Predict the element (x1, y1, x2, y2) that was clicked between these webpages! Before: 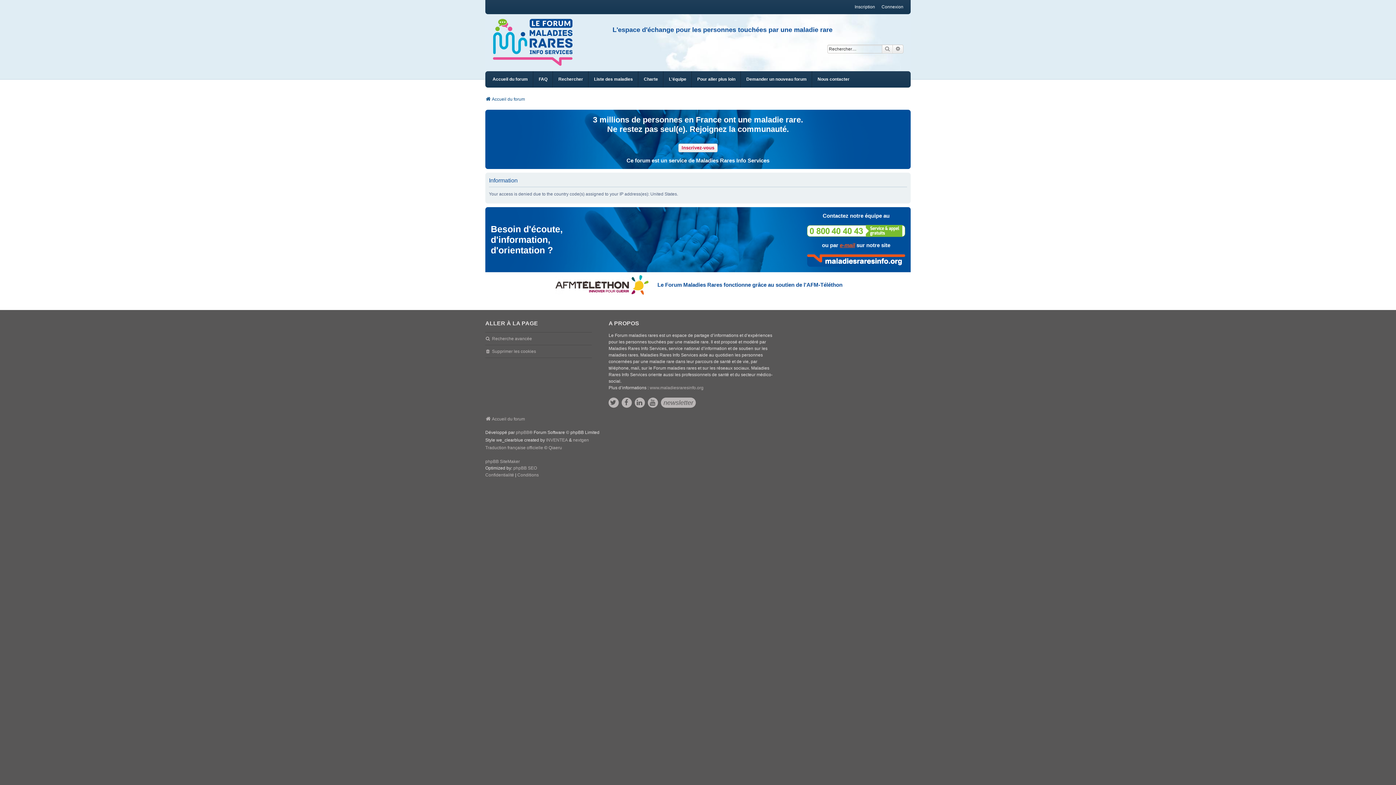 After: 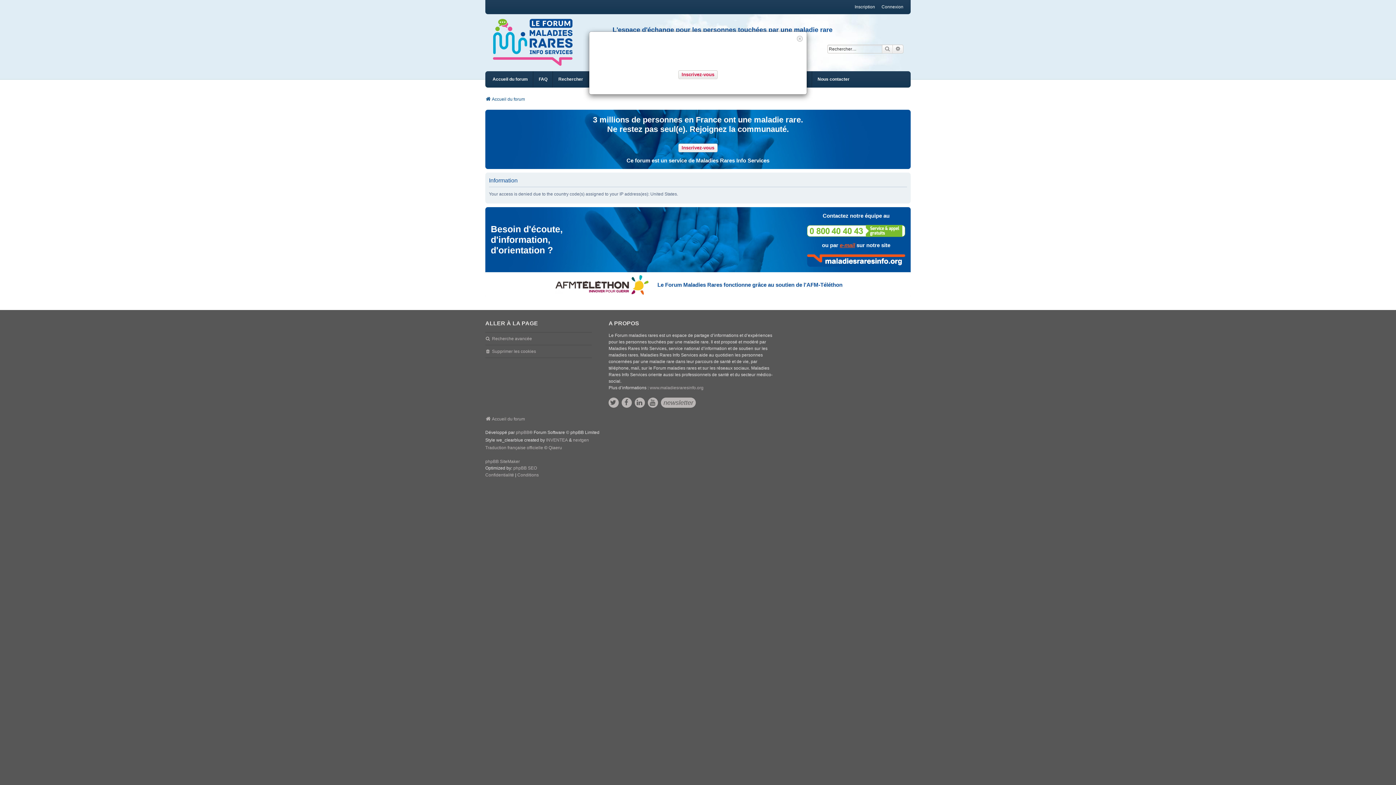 Action: label: www.maladiesraresinfo.org bbox: (649, 384, 703, 391)